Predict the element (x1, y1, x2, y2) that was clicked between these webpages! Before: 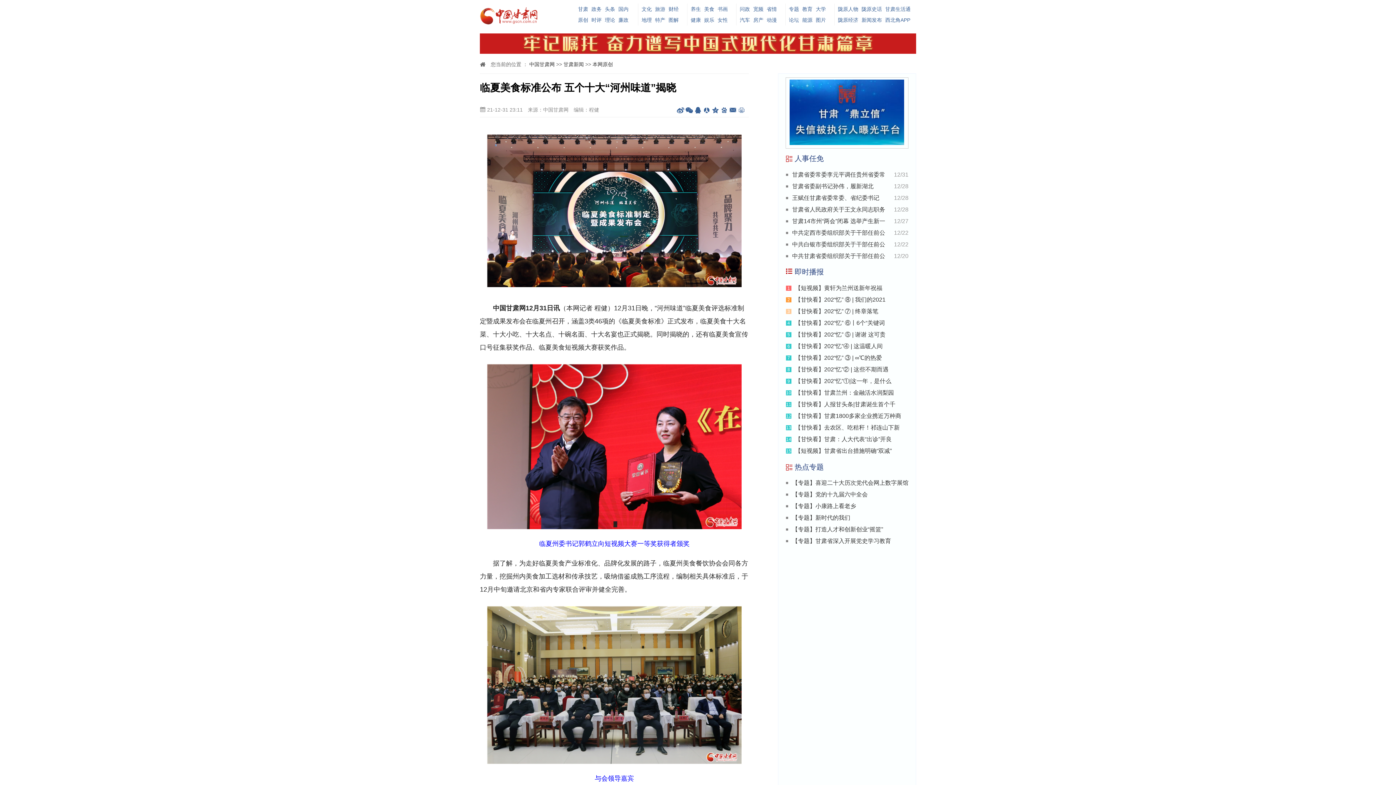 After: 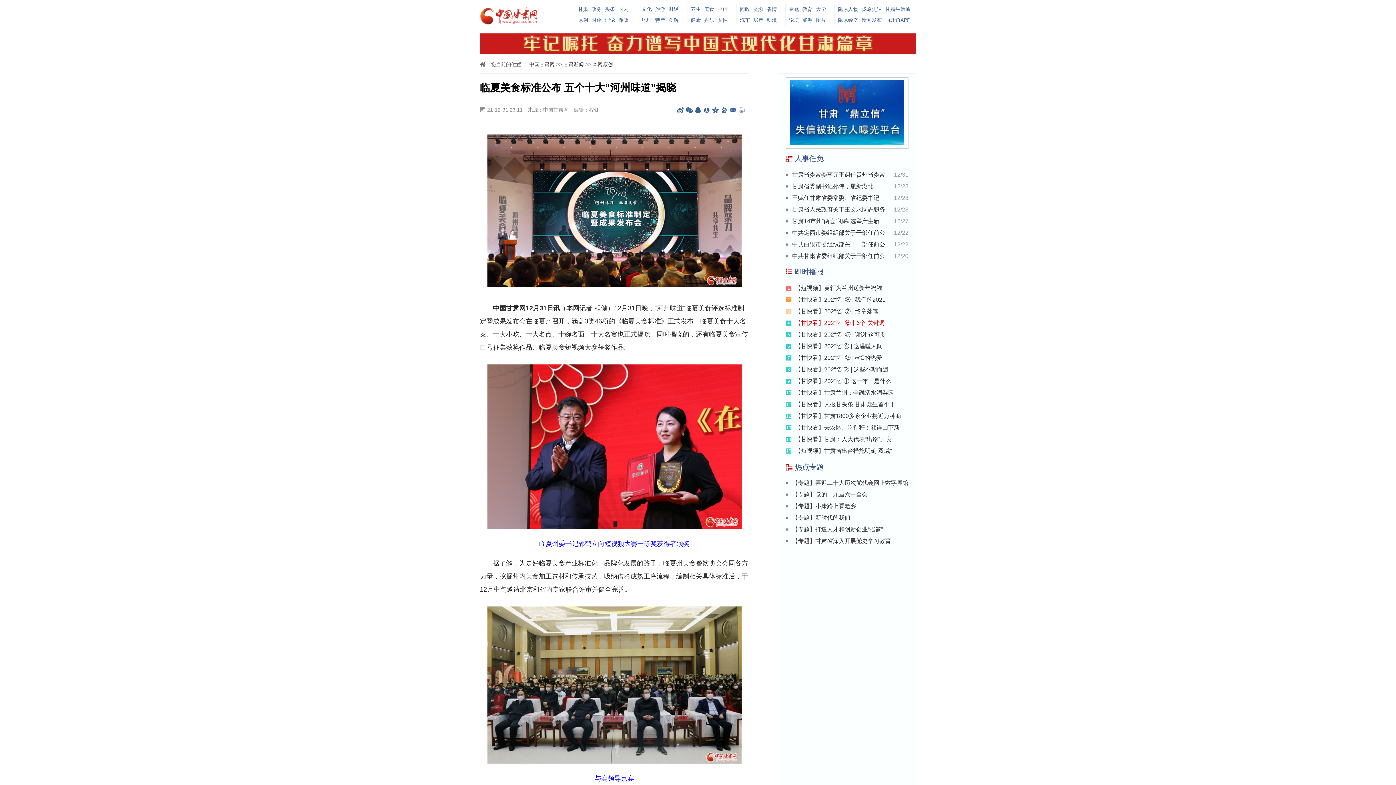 Action: bbox: (795, 320, 885, 326) label: 【甘快看】202“忆” ⑥丨6个“关键词